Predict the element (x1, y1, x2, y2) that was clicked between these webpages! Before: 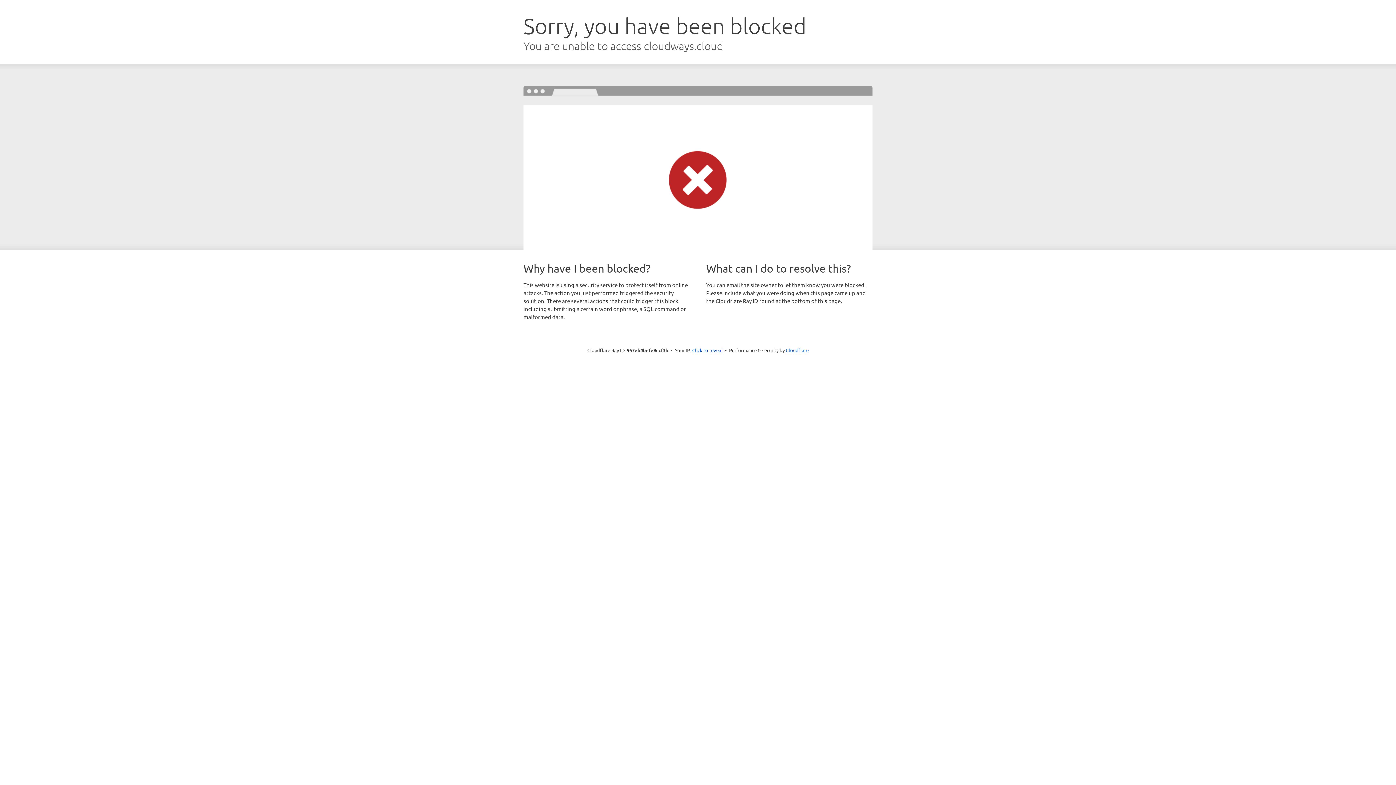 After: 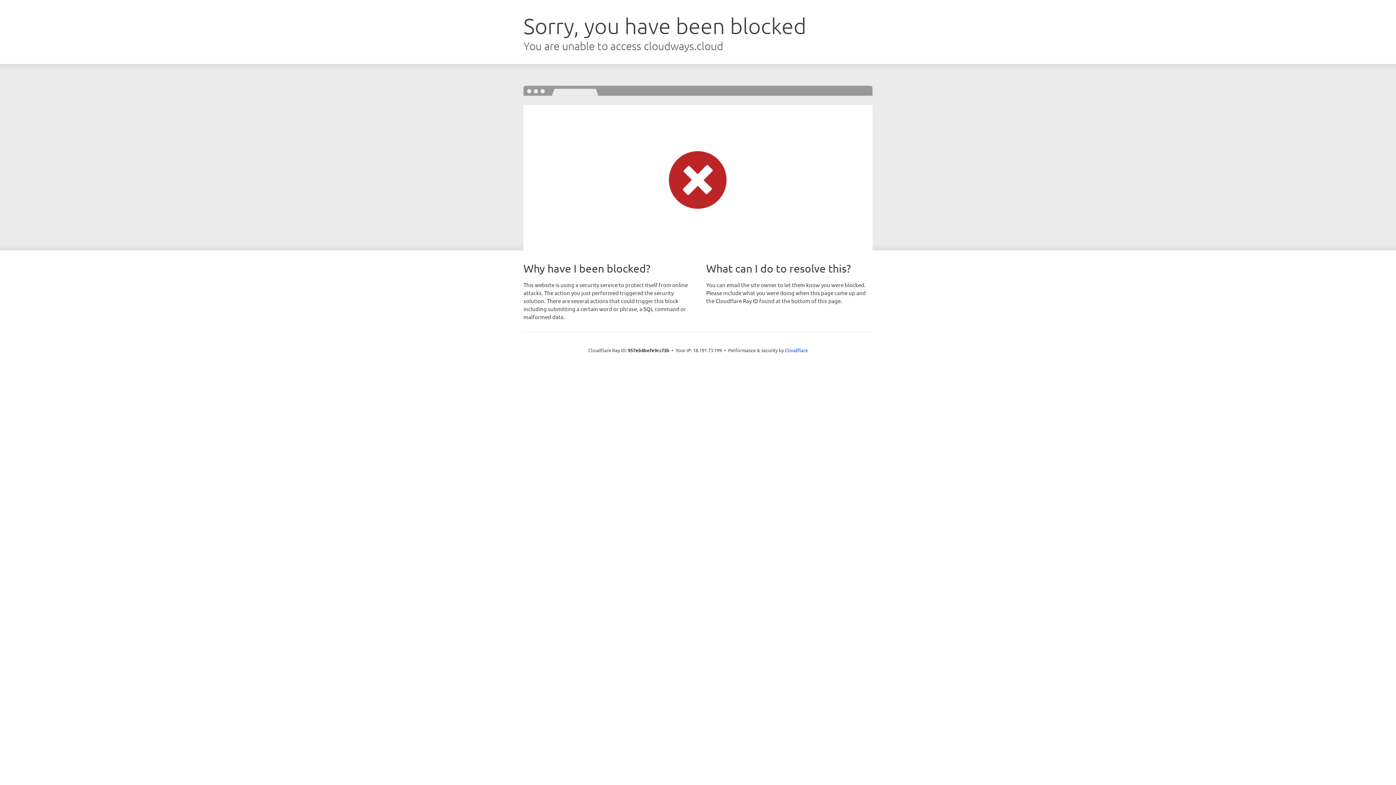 Action: bbox: (692, 346, 722, 353) label: Click to reveal